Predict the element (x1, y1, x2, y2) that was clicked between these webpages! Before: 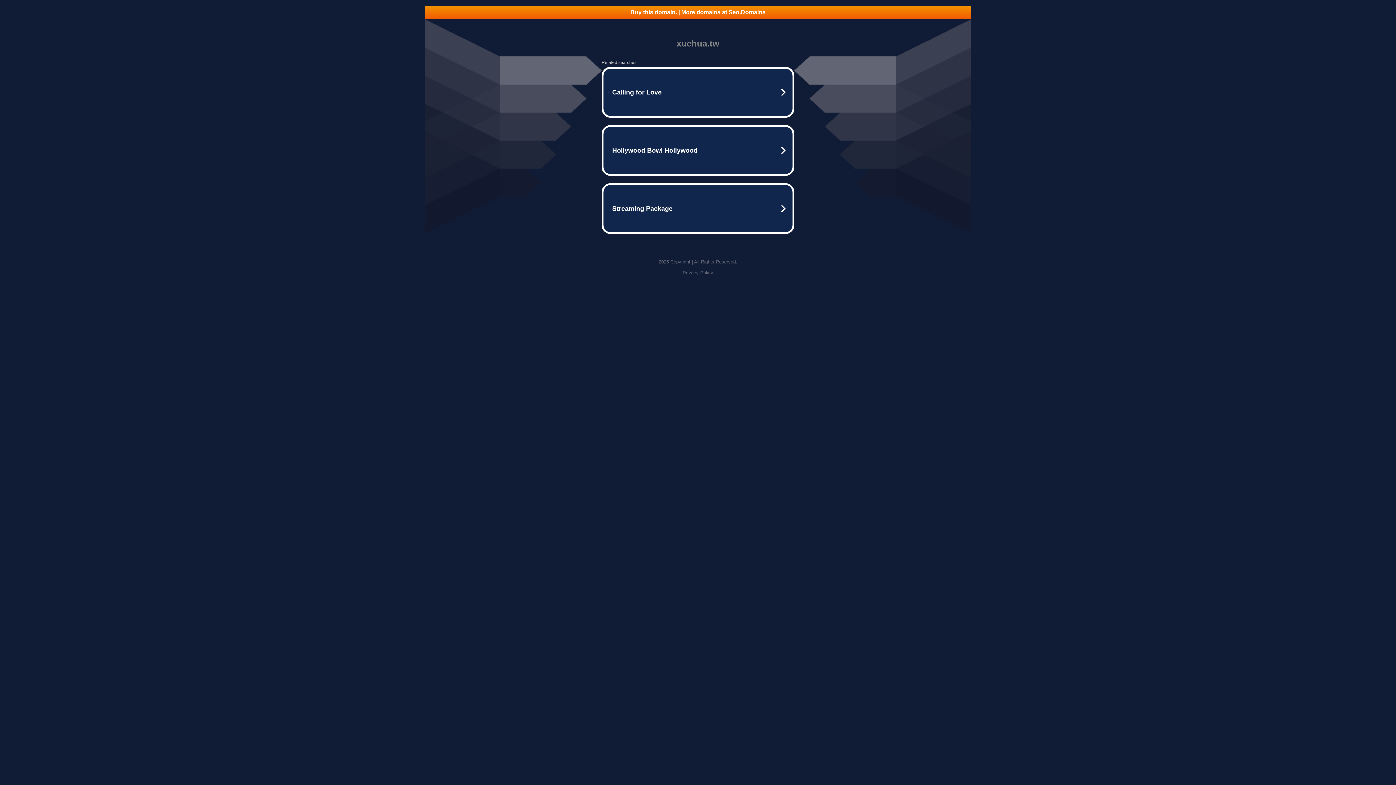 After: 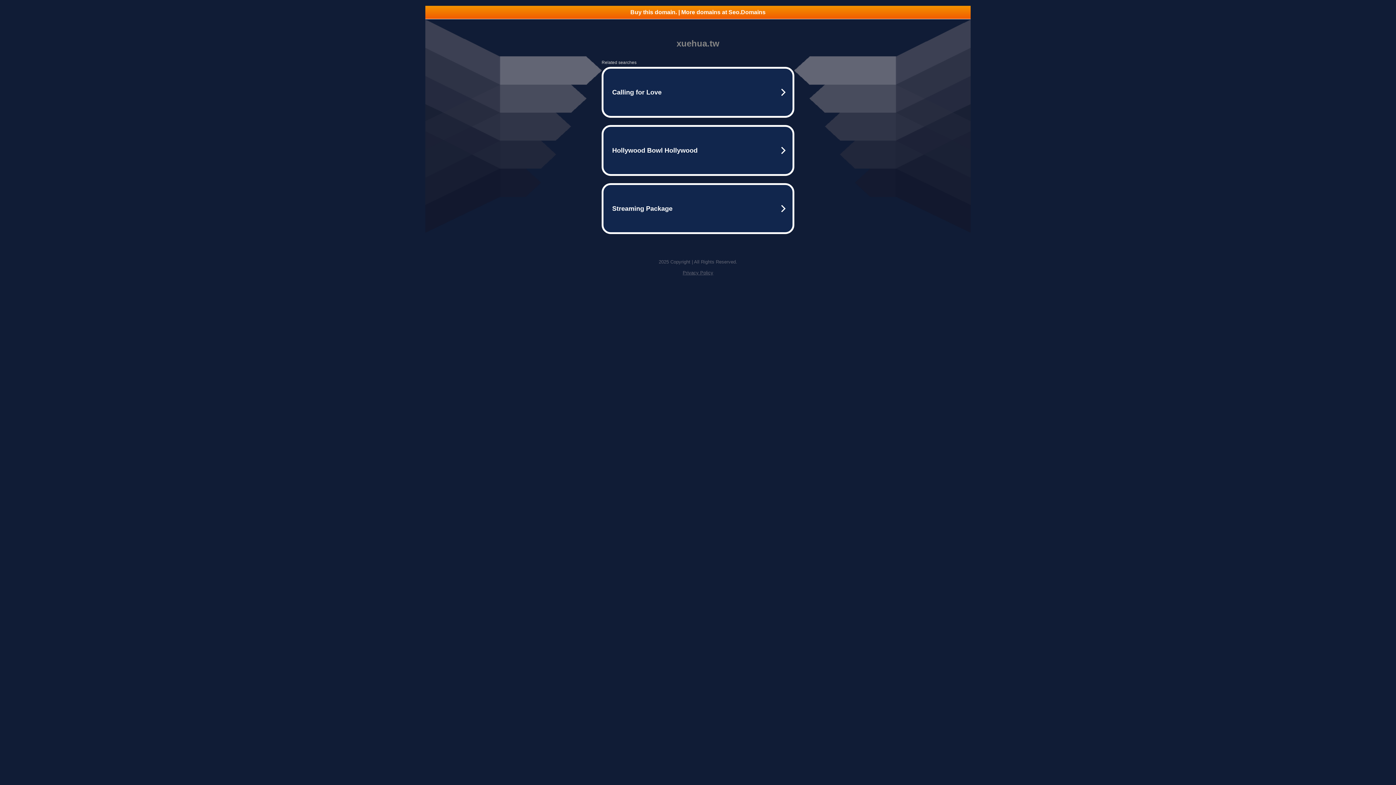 Action: label: Buy this domain. | More domains at Seo.Domains bbox: (425, 5, 970, 18)